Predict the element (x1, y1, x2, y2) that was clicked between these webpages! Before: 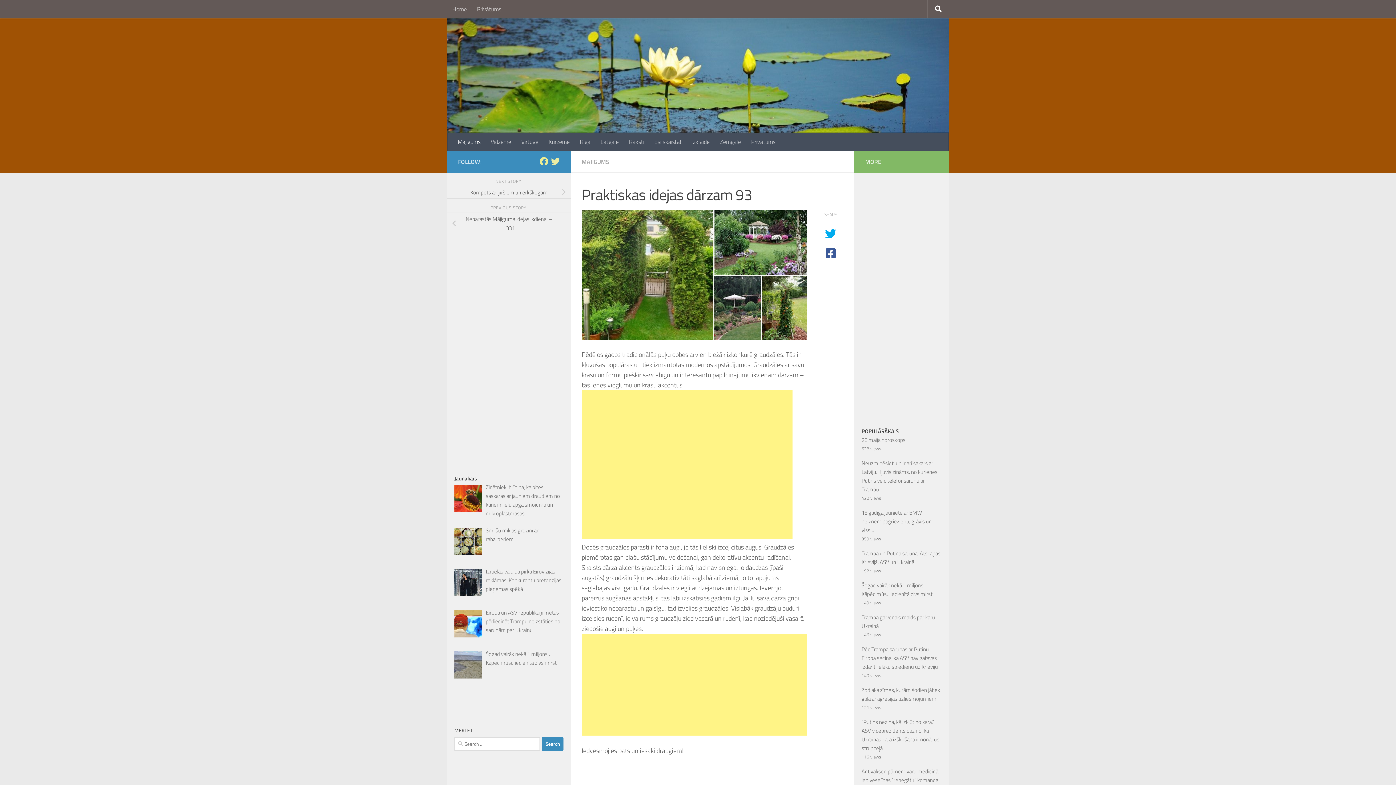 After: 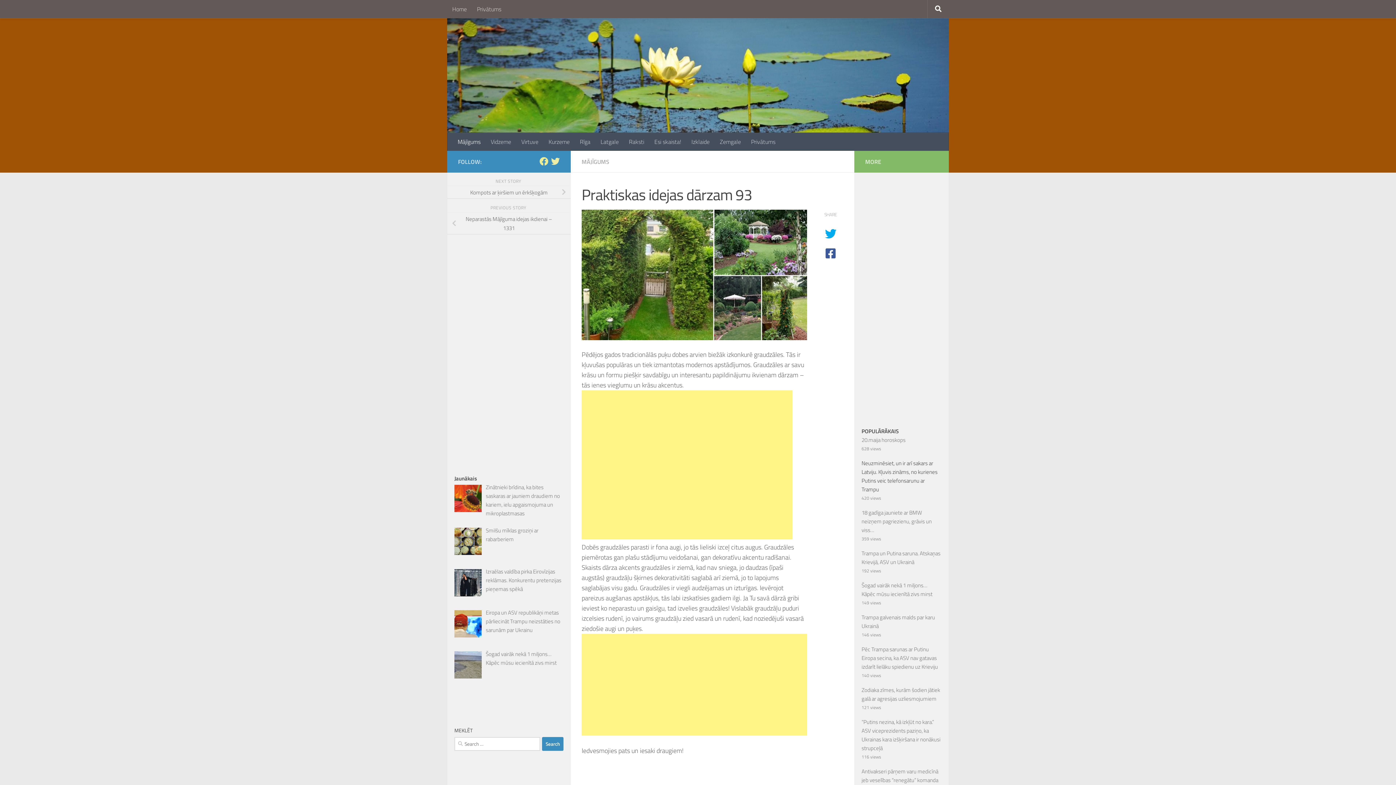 Action: bbox: (861, 459, 937, 493) label: Neuzminēsiet, un ir arī sakars ar Latviju. Kļuvis zināms, no kurienes Putins veic telefonsarunu ar Trampu